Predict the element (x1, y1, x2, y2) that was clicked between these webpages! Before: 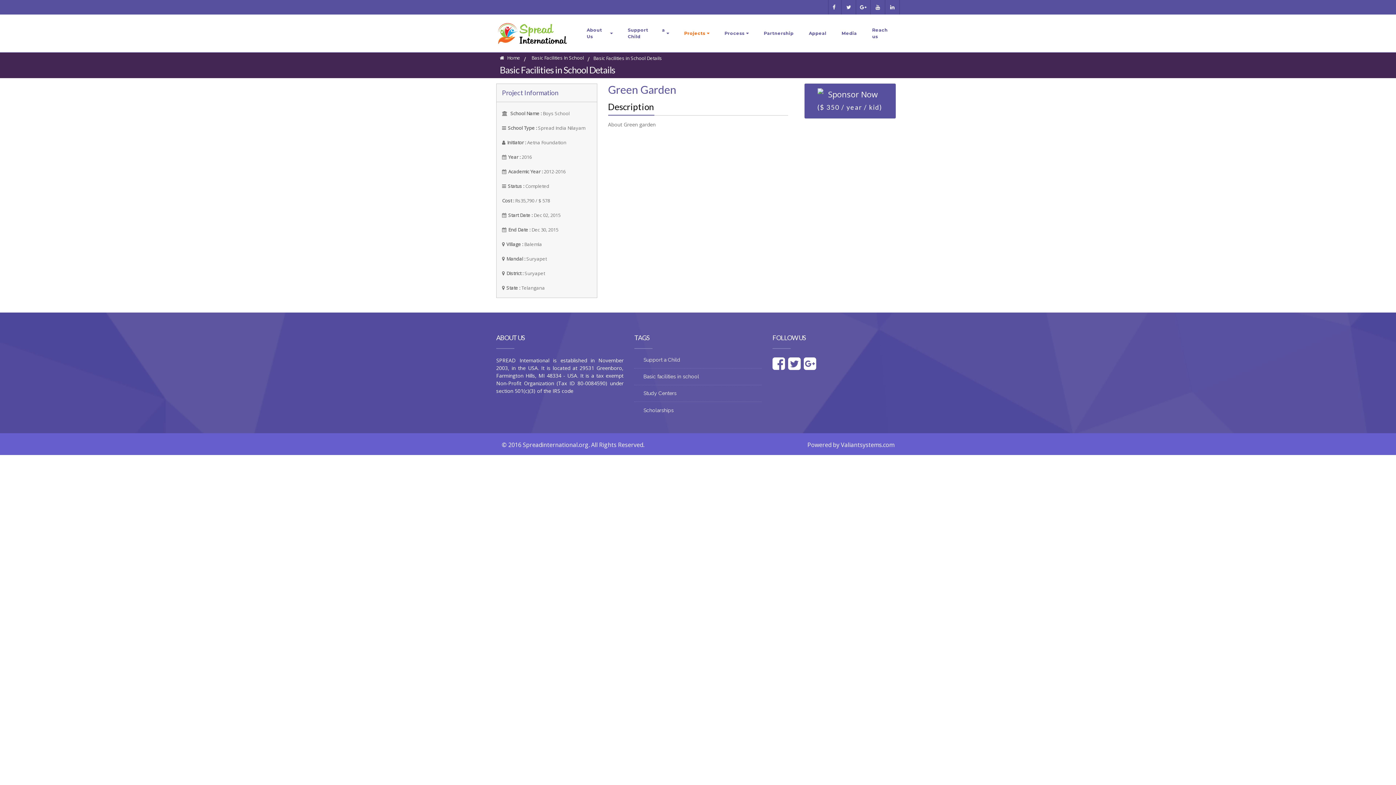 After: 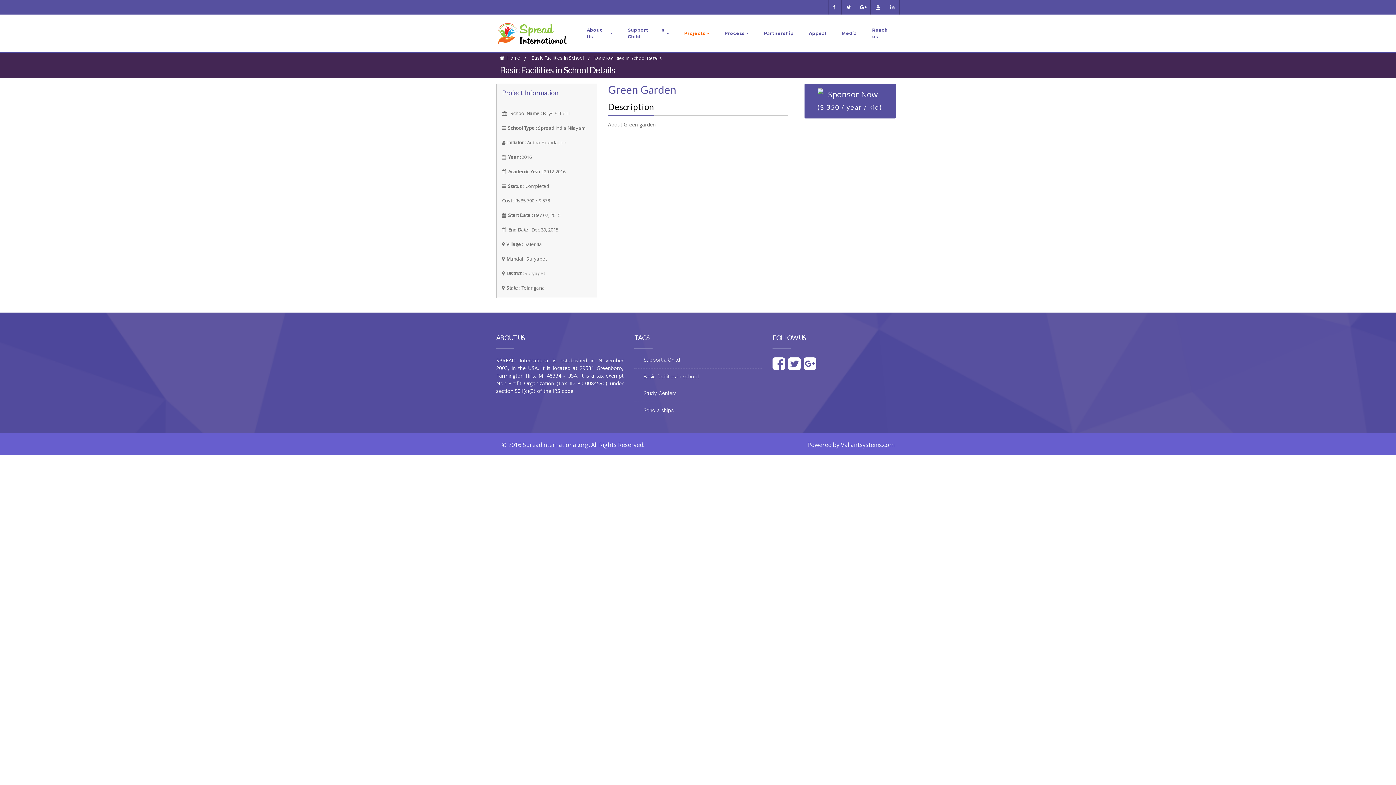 Action: bbox: (684, 29, 705, 37) label: Projects